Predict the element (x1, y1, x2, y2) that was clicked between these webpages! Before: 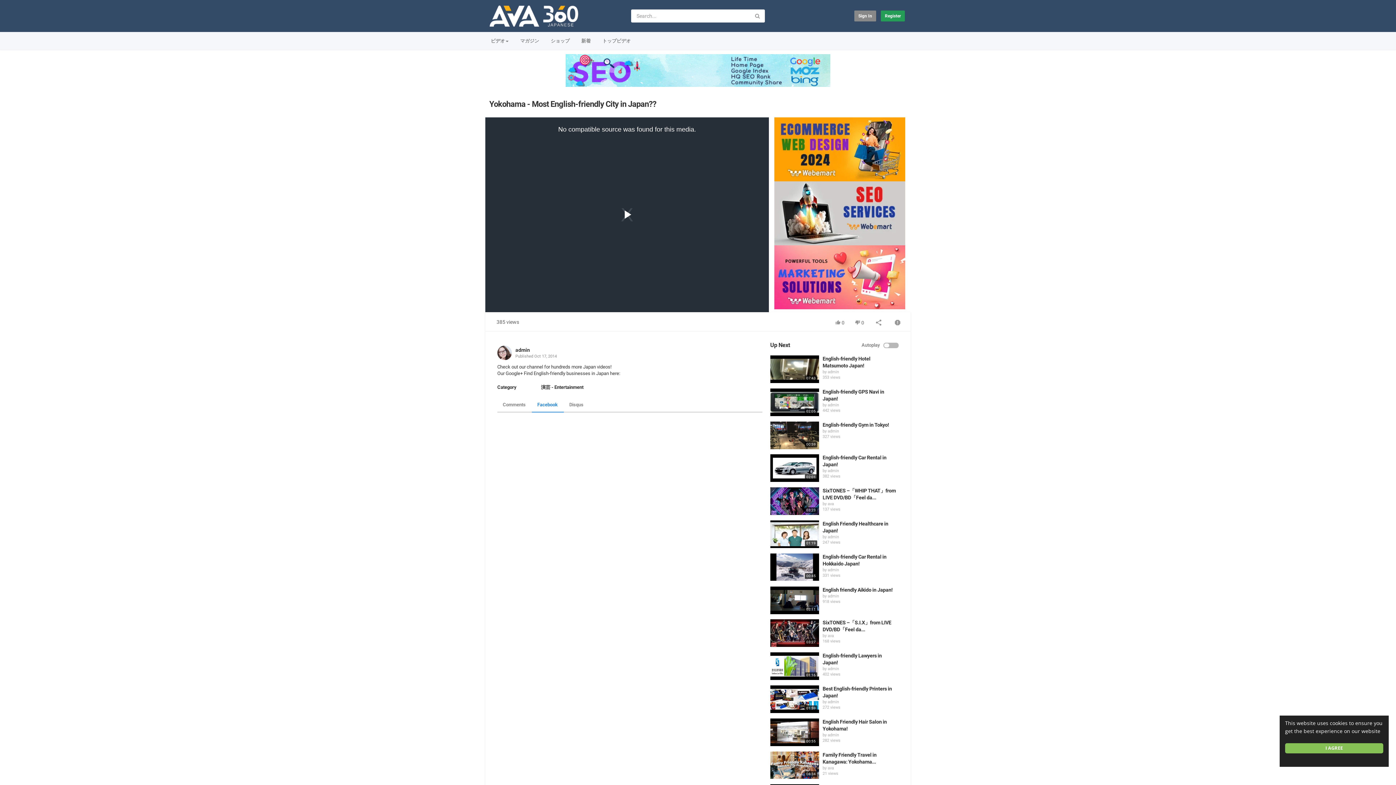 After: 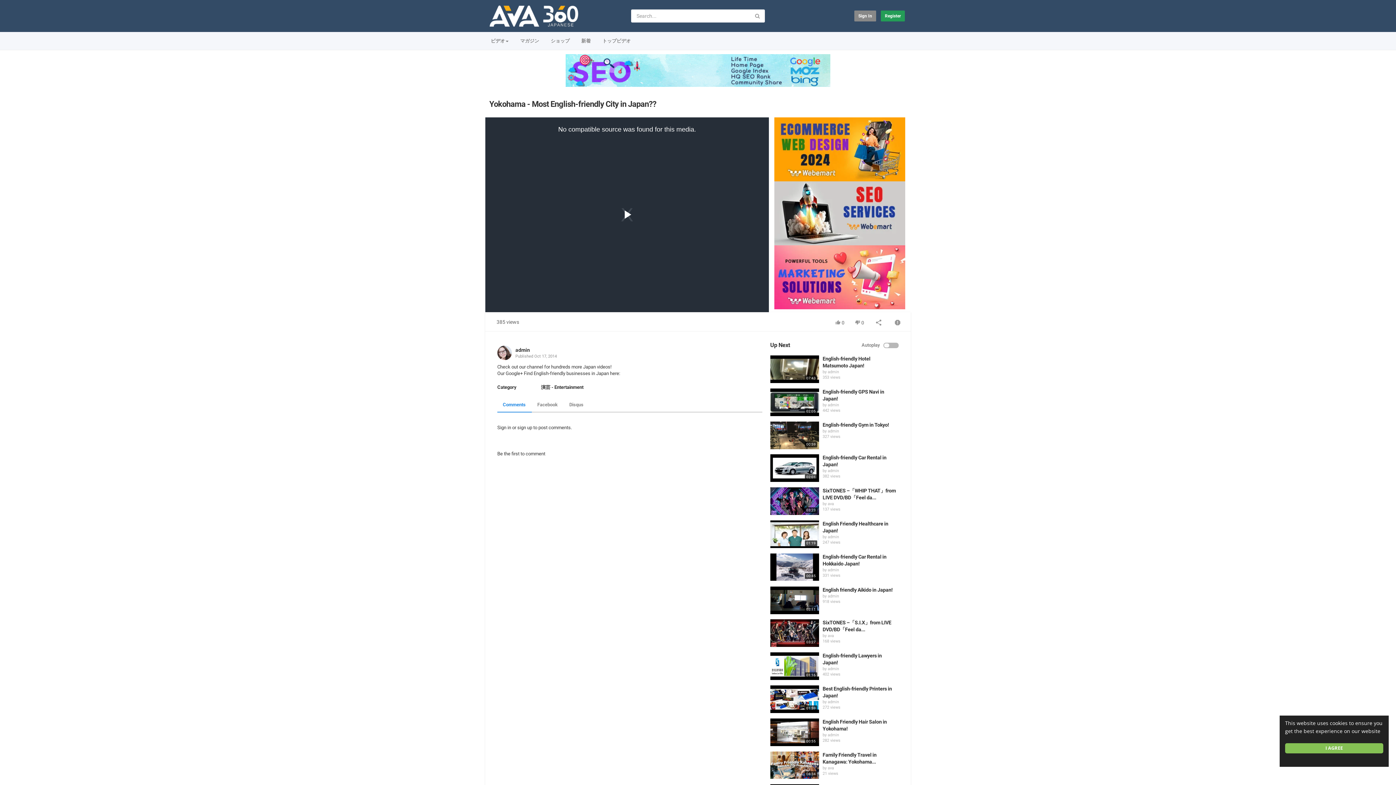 Action: label: Comments bbox: (497, 398, 531, 412)